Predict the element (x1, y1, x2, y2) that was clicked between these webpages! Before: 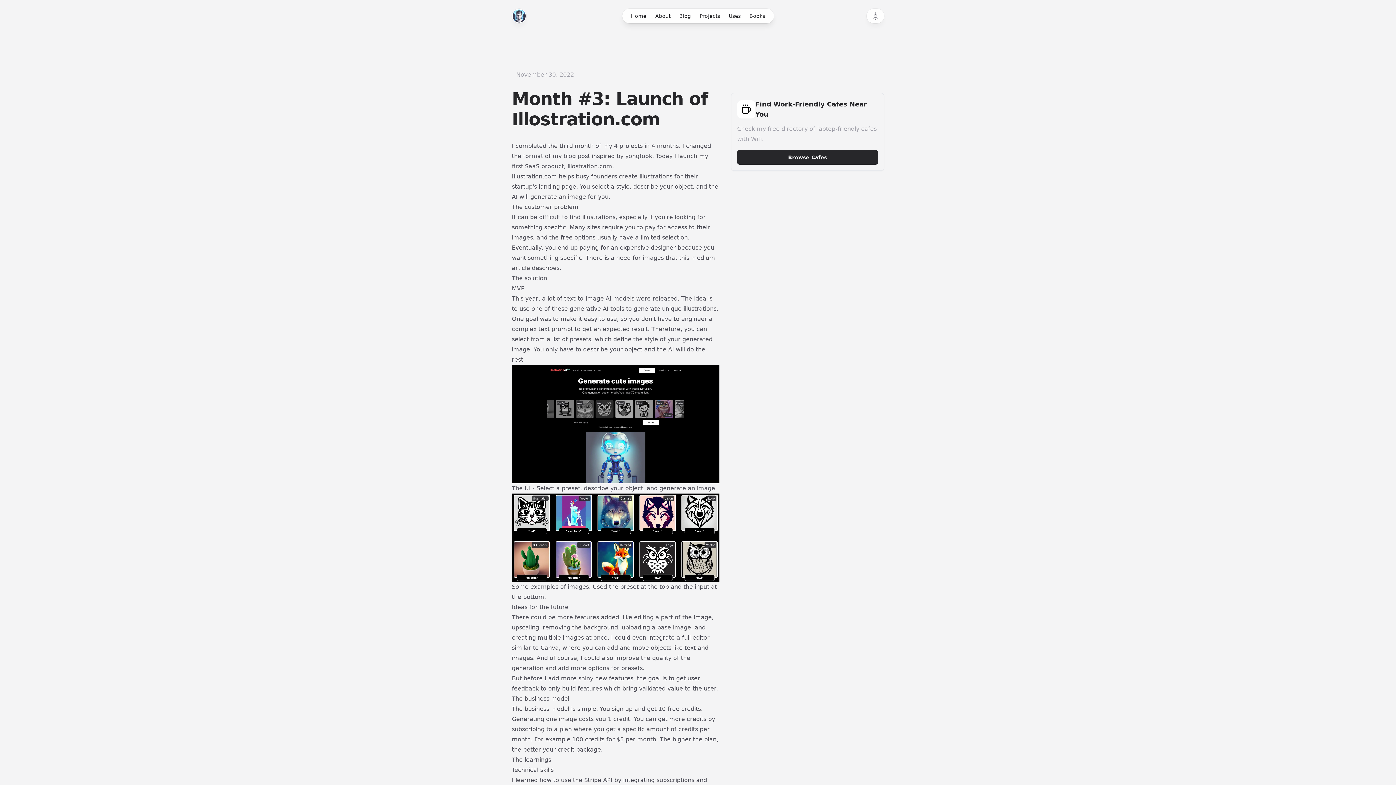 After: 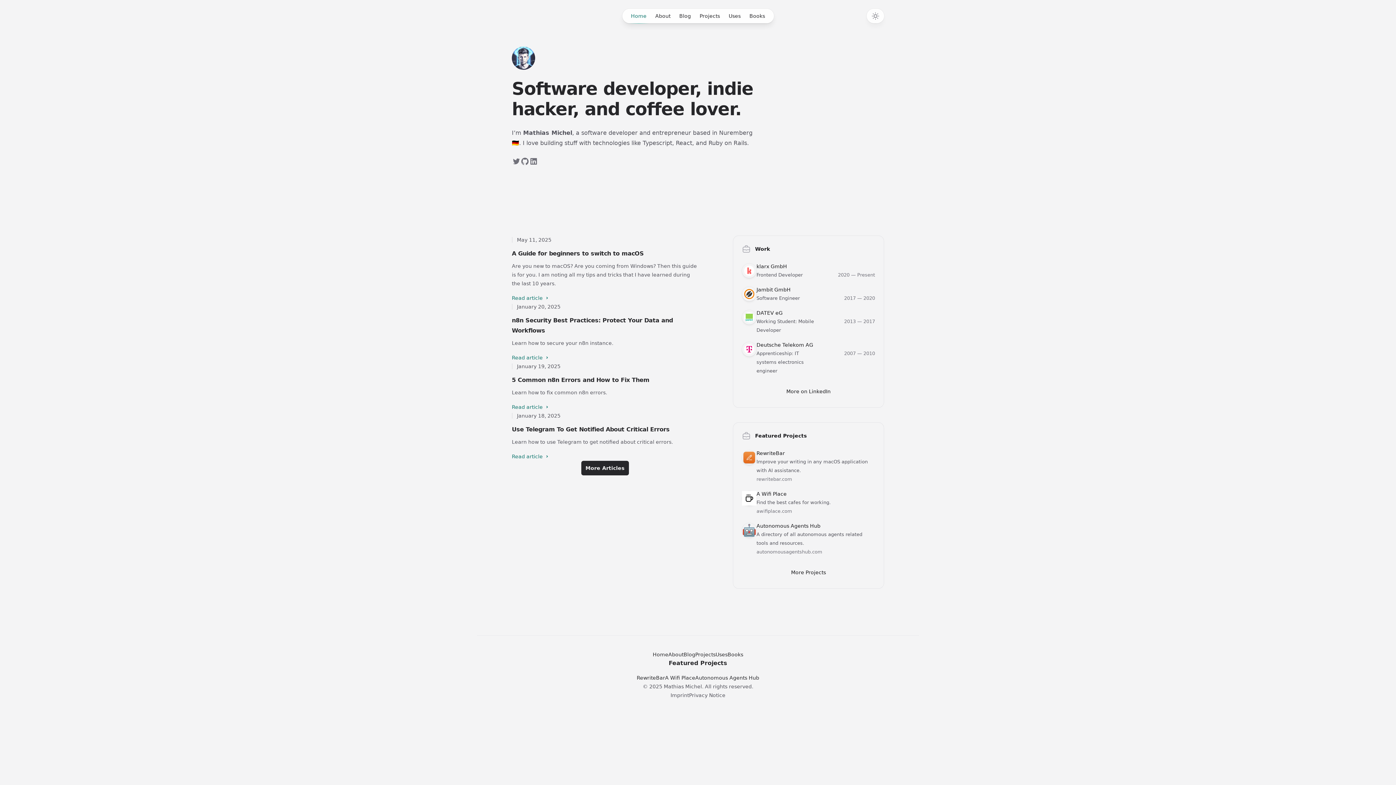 Action: label: Home bbox: (512, 9, 525, 22)